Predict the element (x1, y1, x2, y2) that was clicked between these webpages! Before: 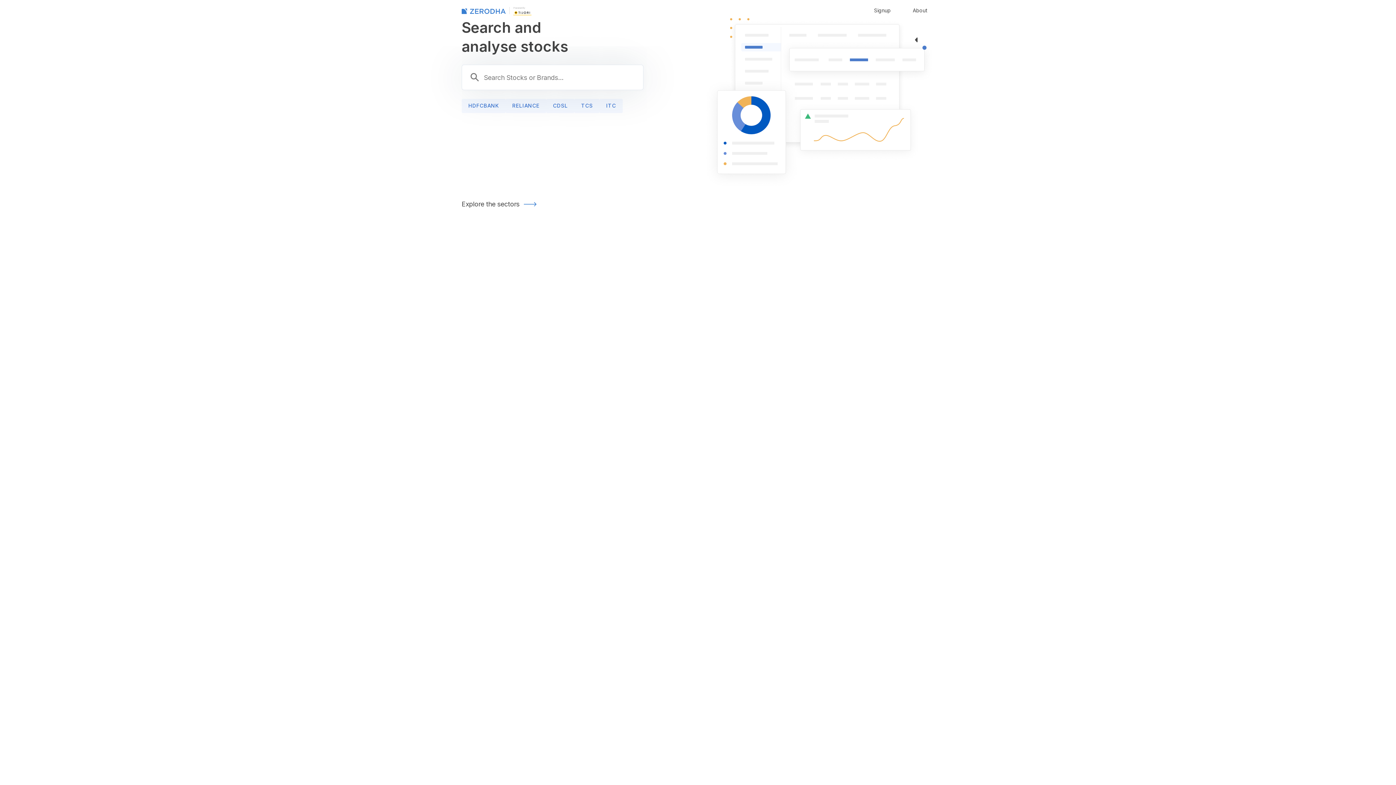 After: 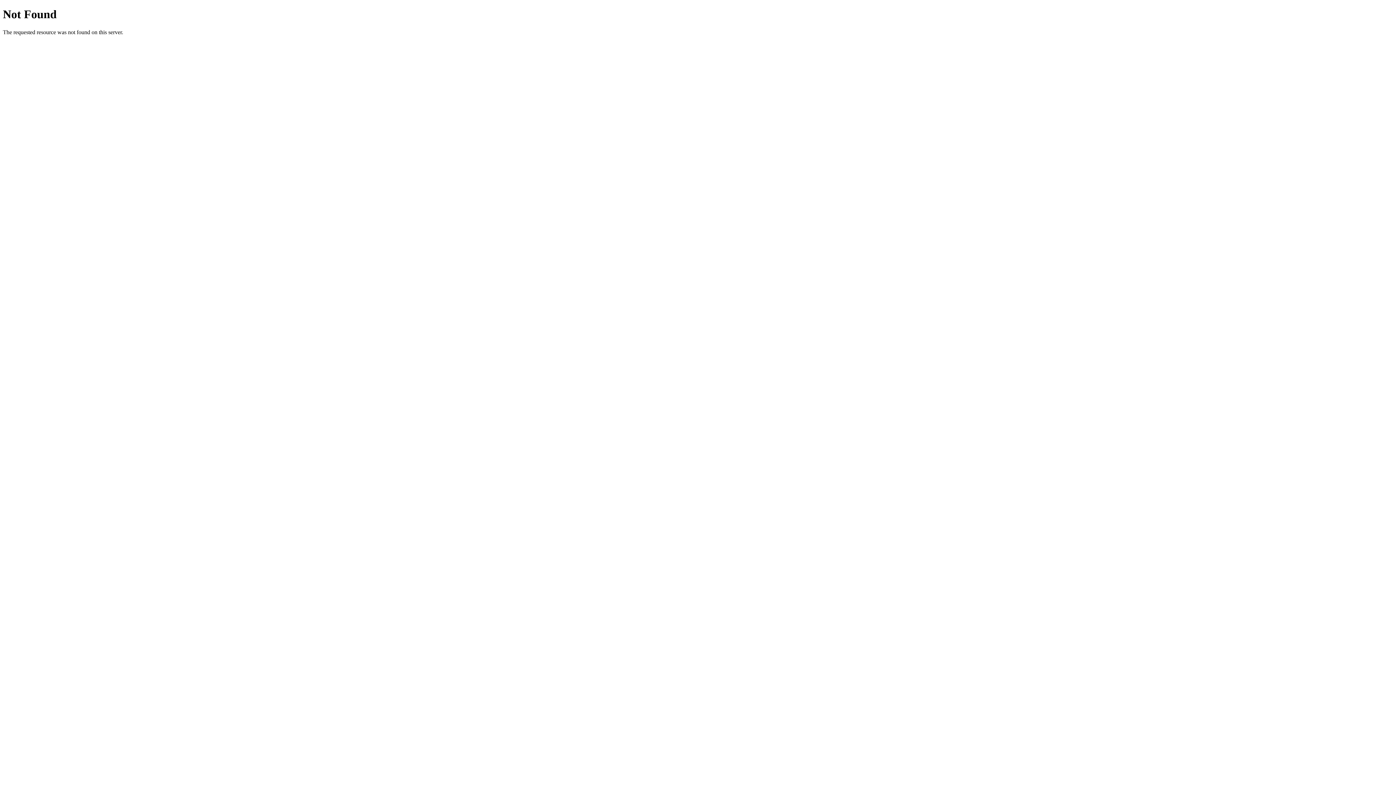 Action: bbox: (599, 98, 622, 113) label: ITC